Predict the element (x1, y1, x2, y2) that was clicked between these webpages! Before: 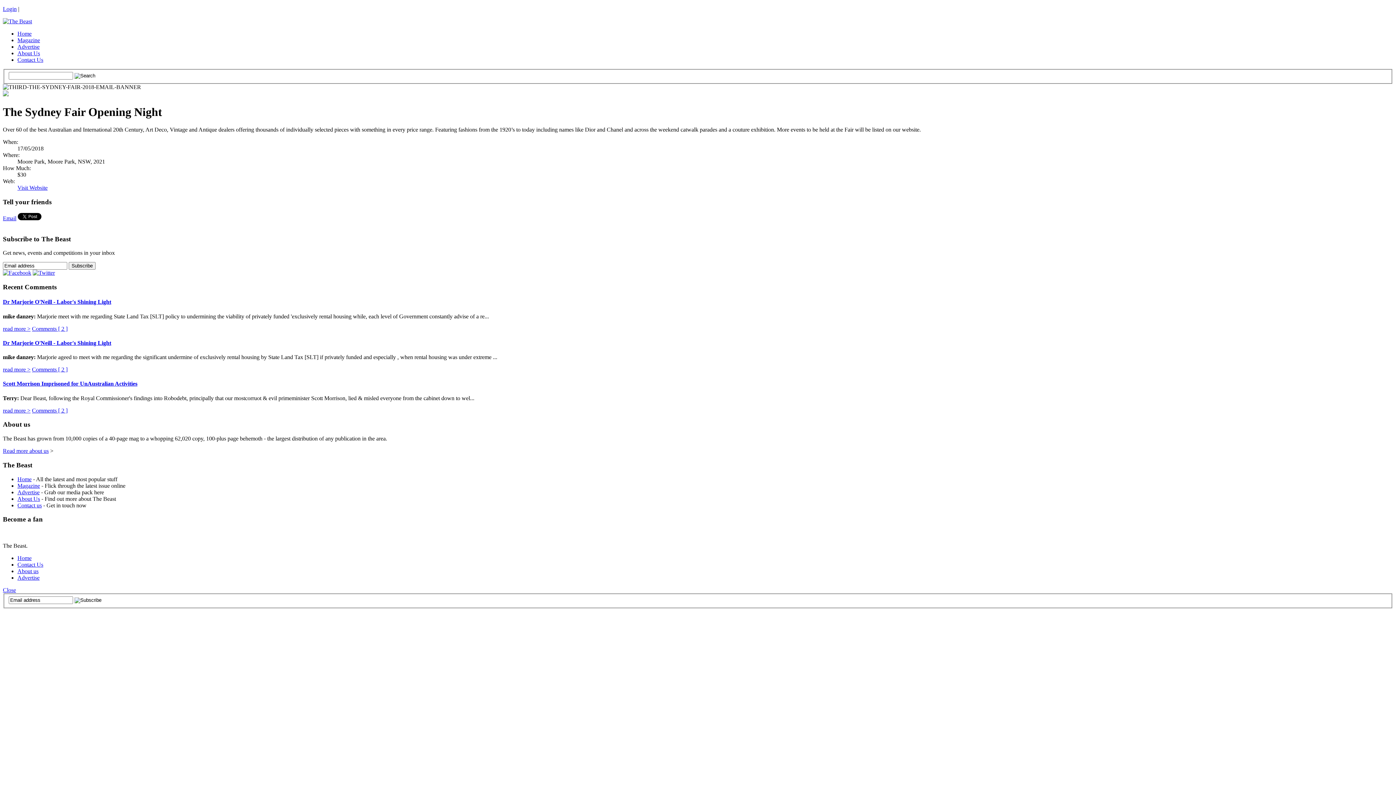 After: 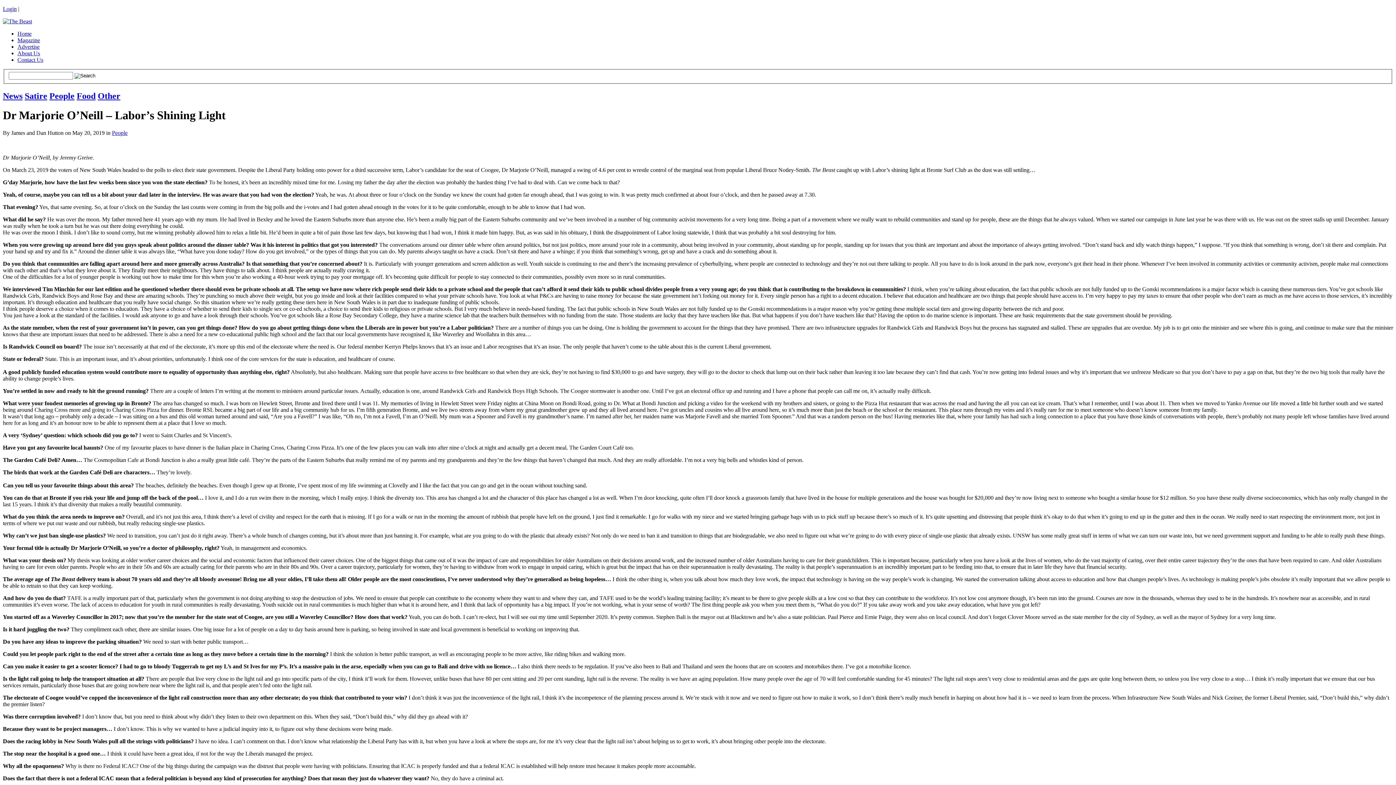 Action: bbox: (2, 299, 111, 305) label: Dr Marjorie O'Neill - Labor's Shining Light